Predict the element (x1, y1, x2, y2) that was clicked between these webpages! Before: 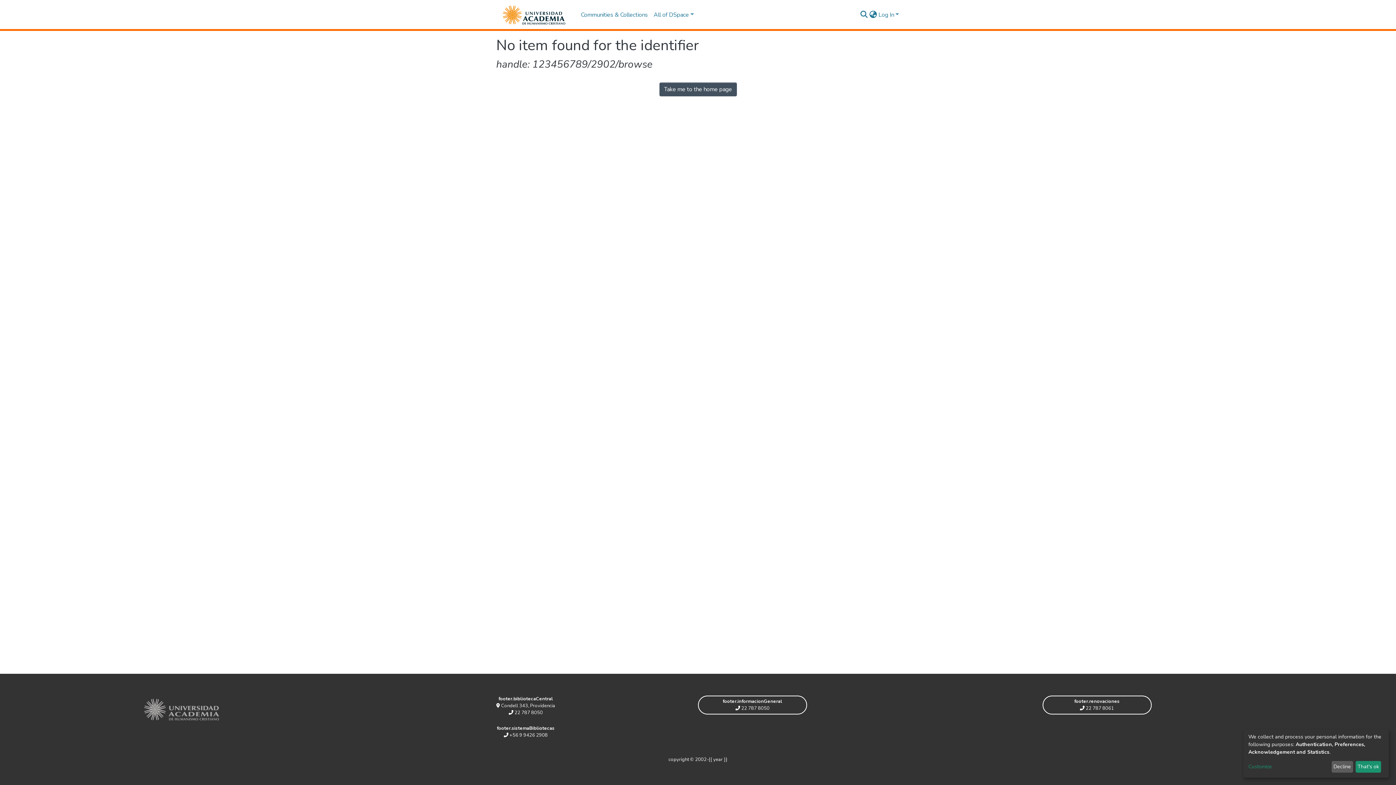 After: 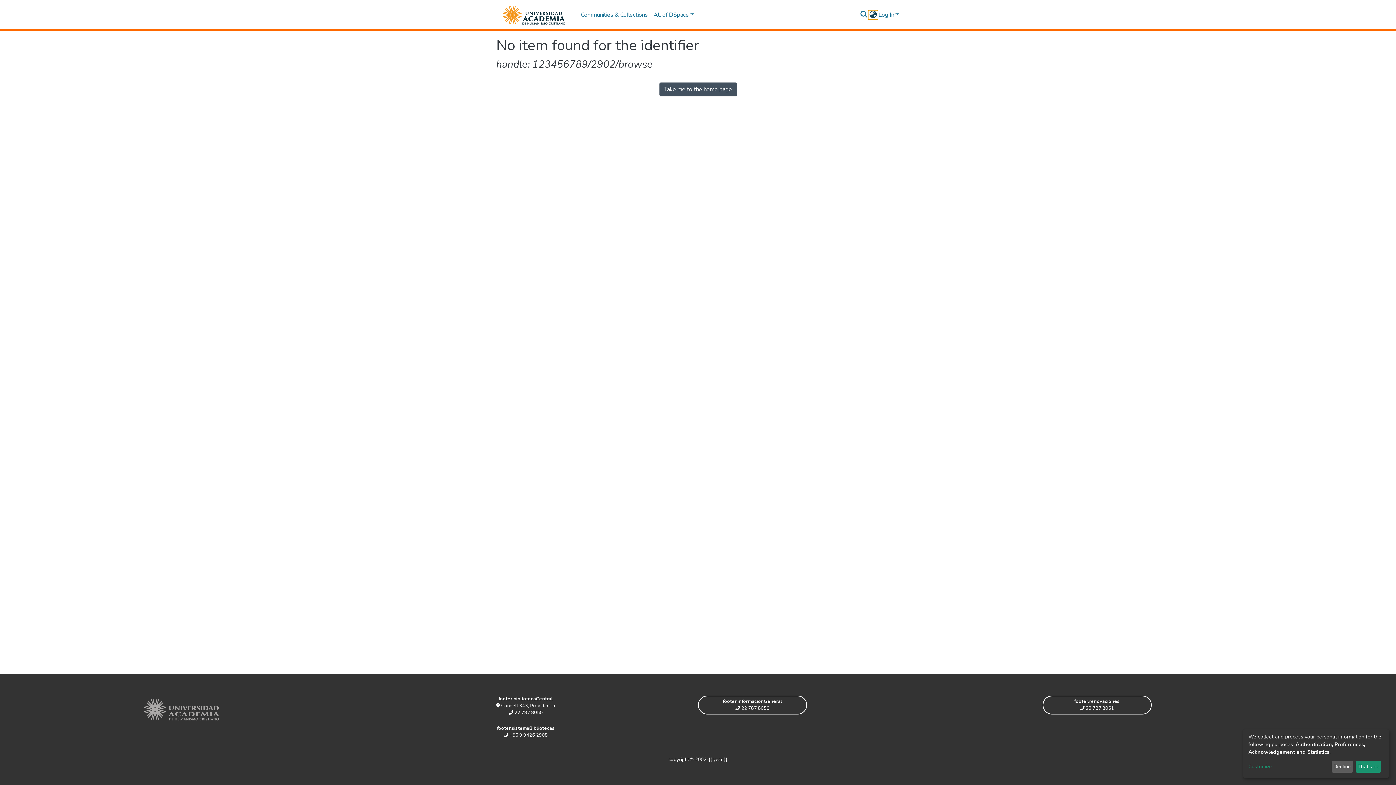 Action: bbox: (868, 10, 877, 19) label: Language switch